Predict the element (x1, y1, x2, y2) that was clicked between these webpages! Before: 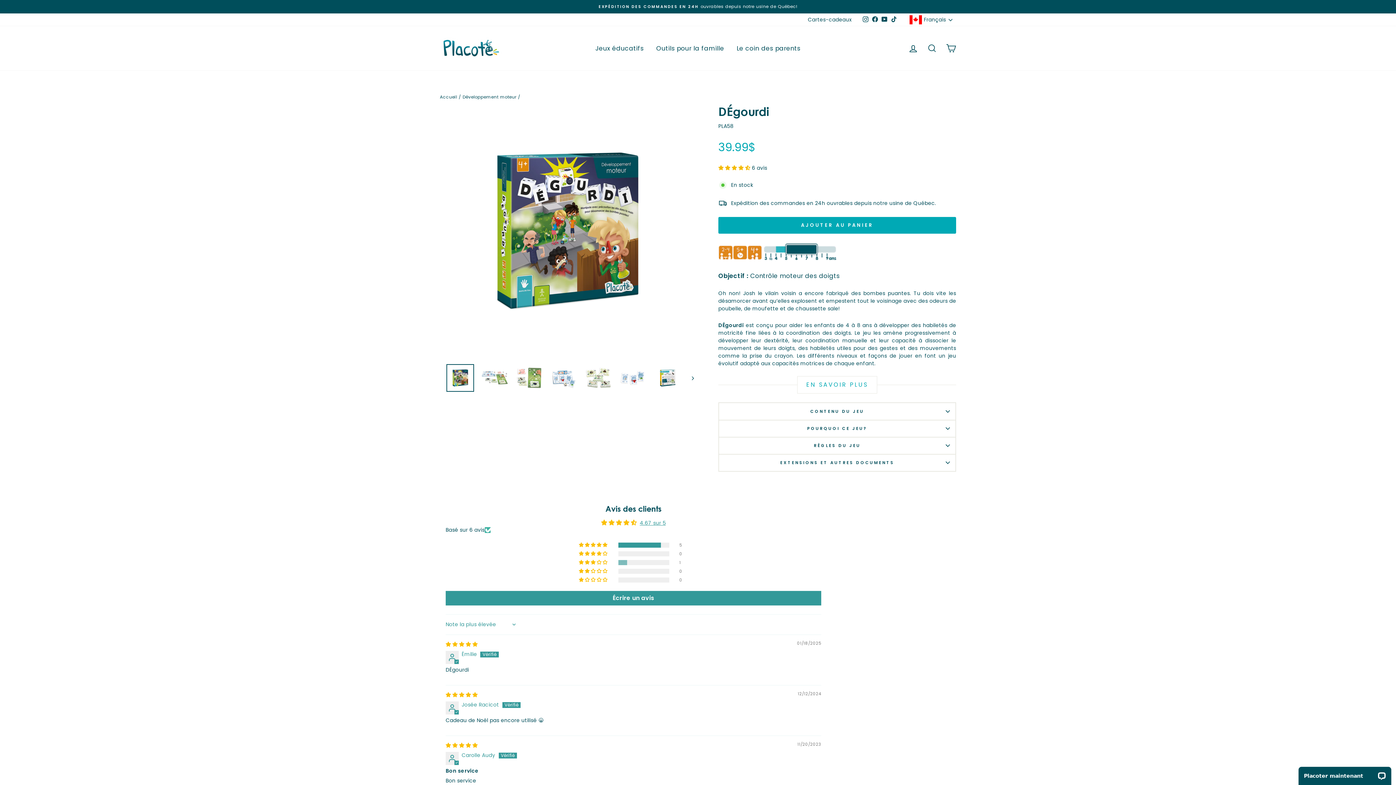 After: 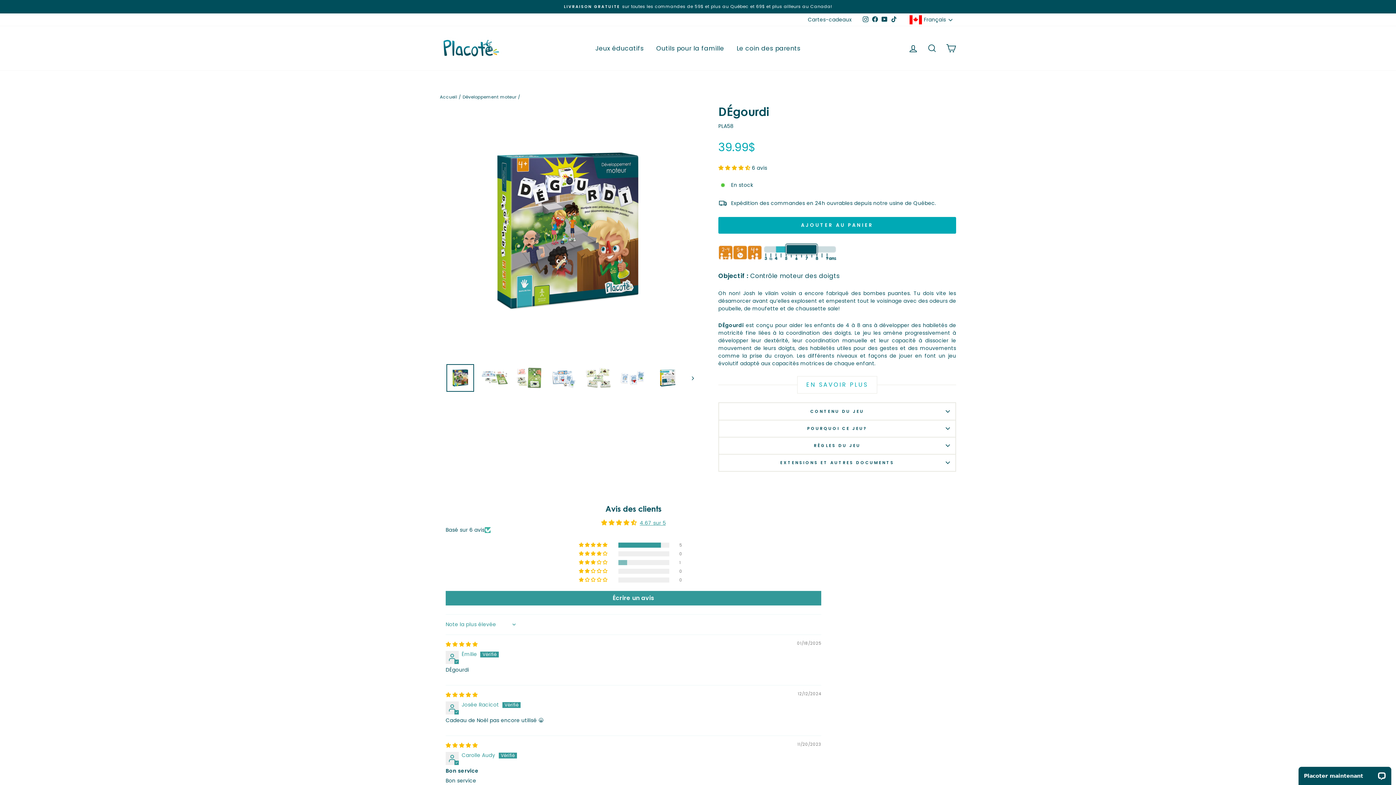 Action: bbox: (861, 14, 870, 24) label: Instagram